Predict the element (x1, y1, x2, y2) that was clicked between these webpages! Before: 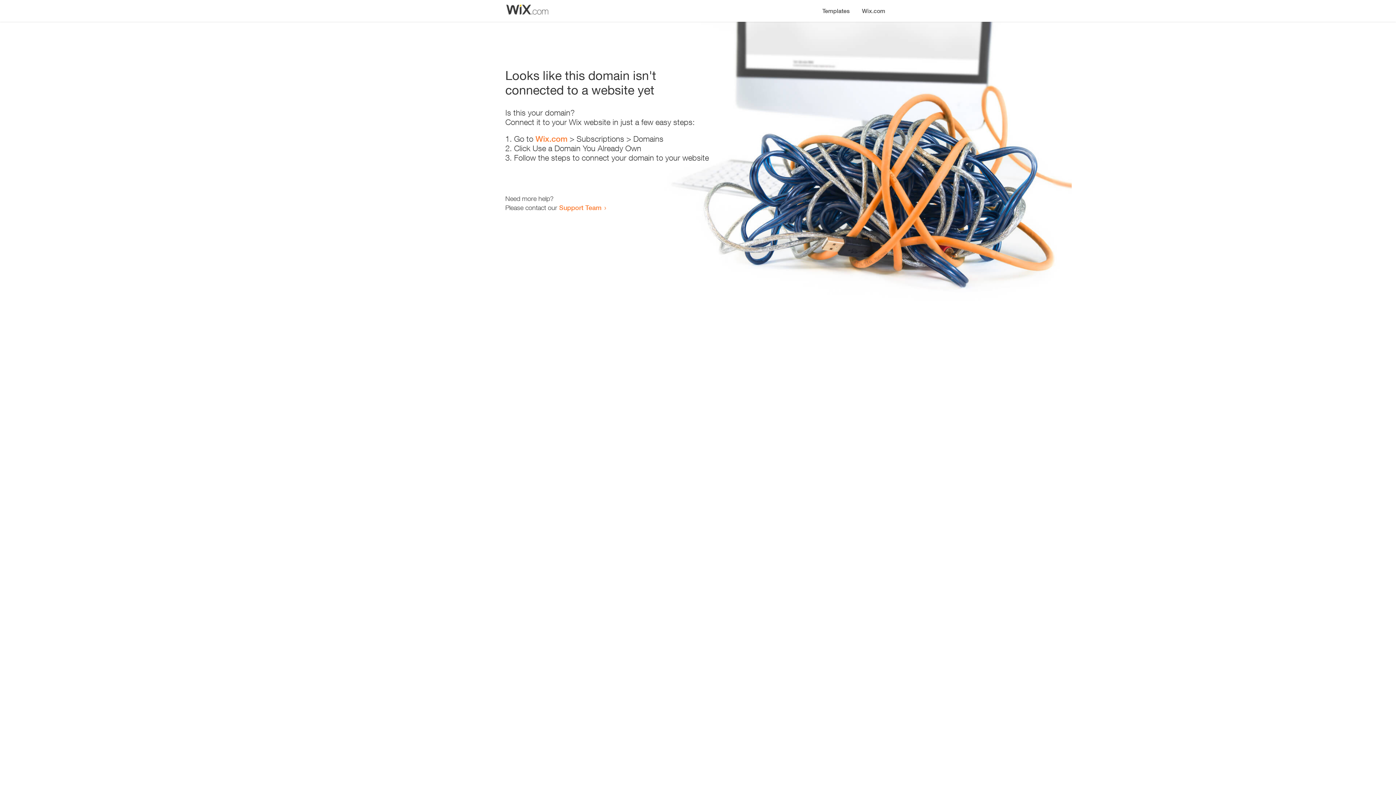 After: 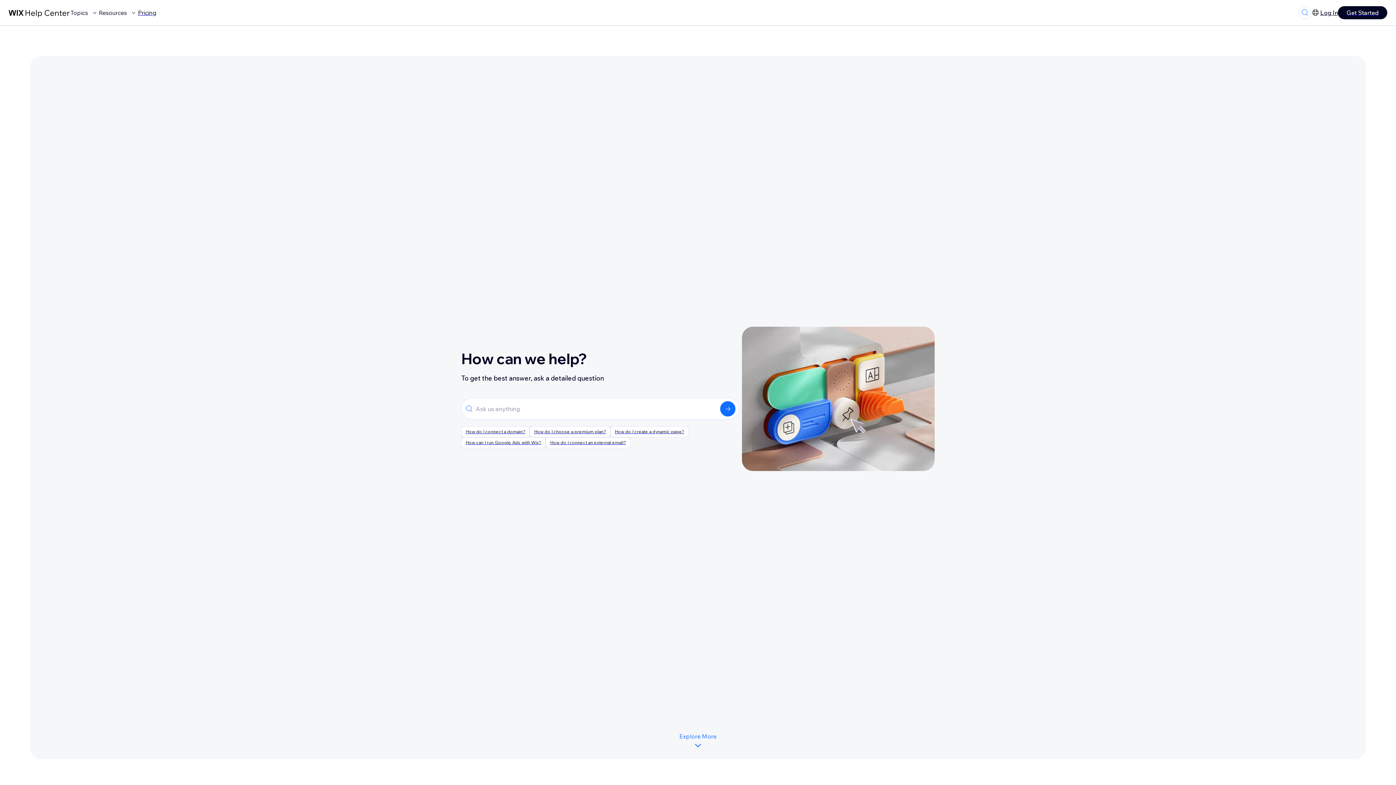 Action: label: Support Team bbox: (559, 203, 601, 211)